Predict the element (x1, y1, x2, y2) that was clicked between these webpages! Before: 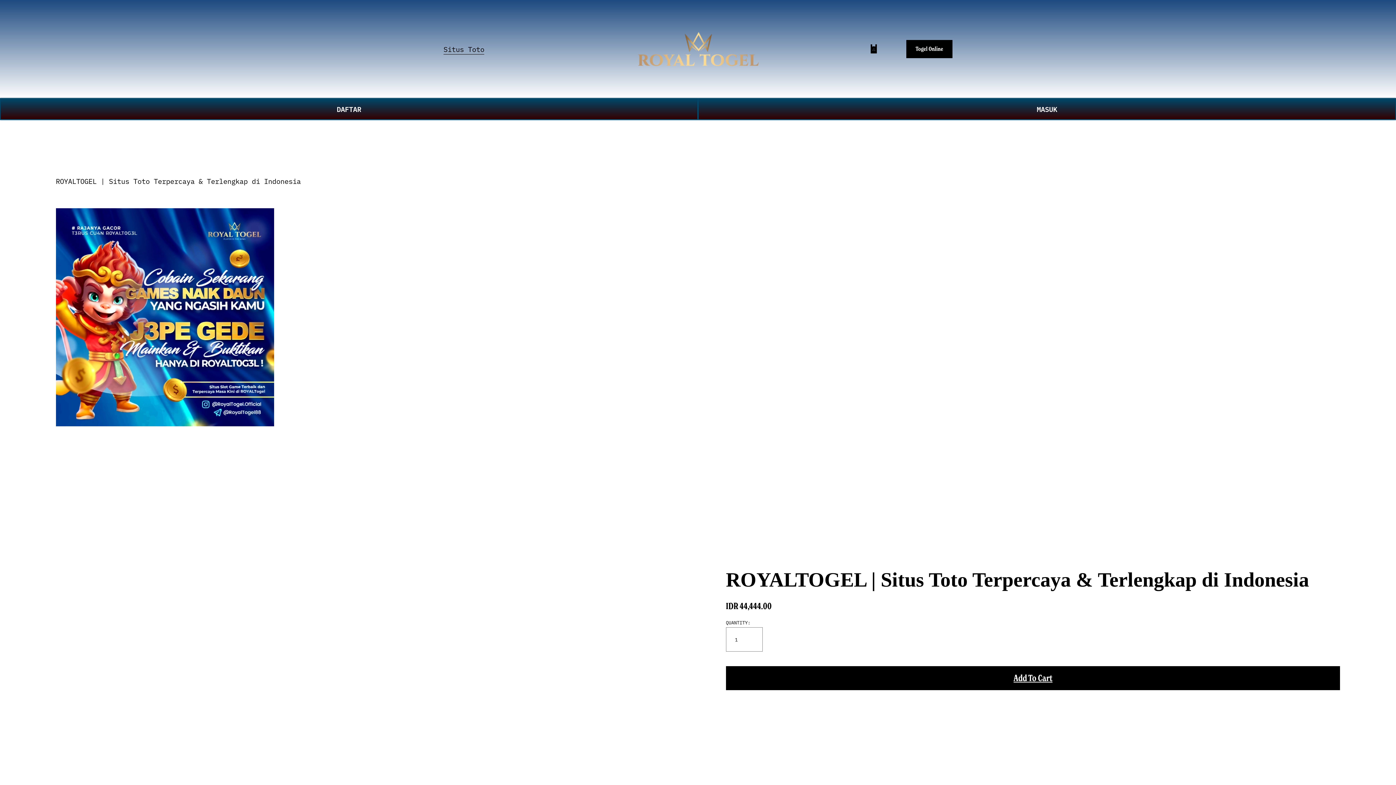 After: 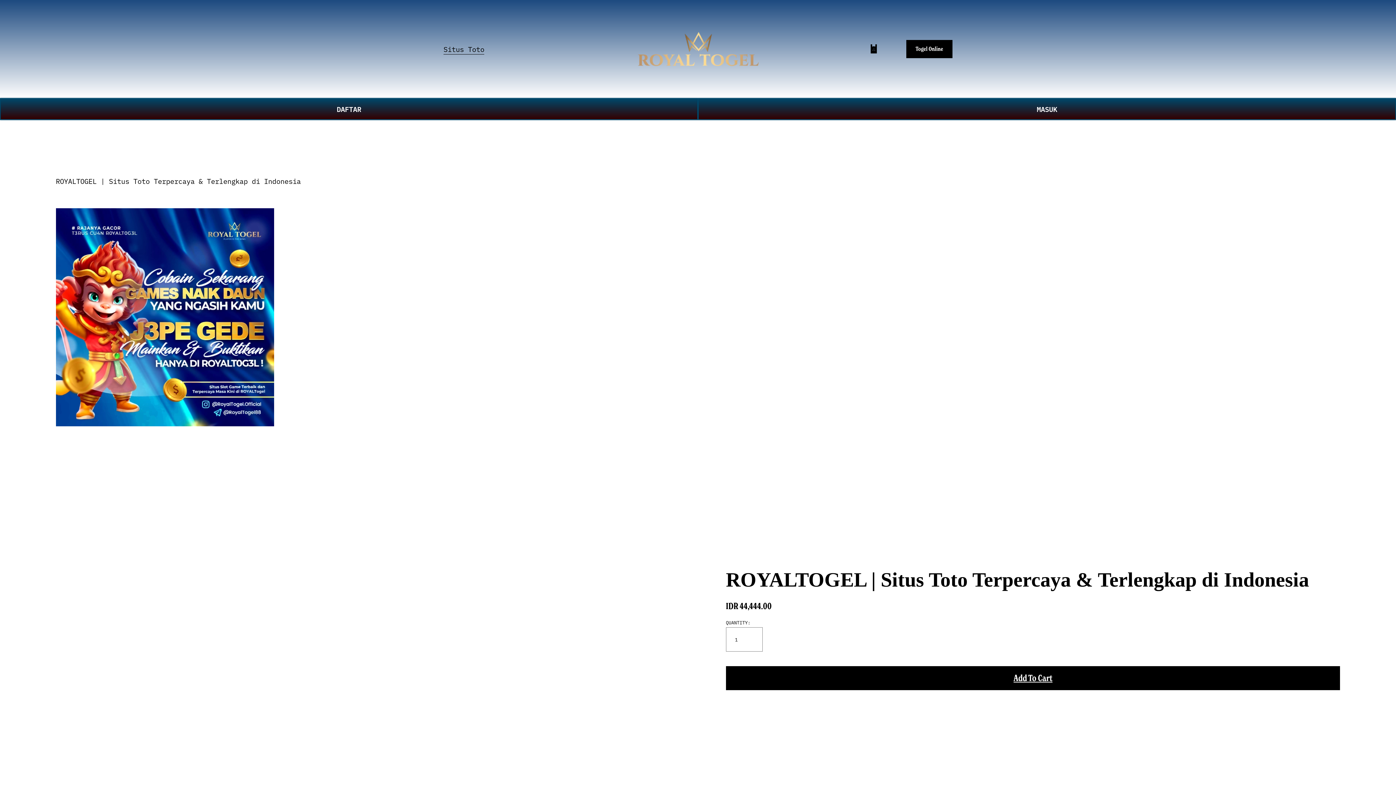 Action: label: Situs Toto bbox: (443, 42, 484, 55)